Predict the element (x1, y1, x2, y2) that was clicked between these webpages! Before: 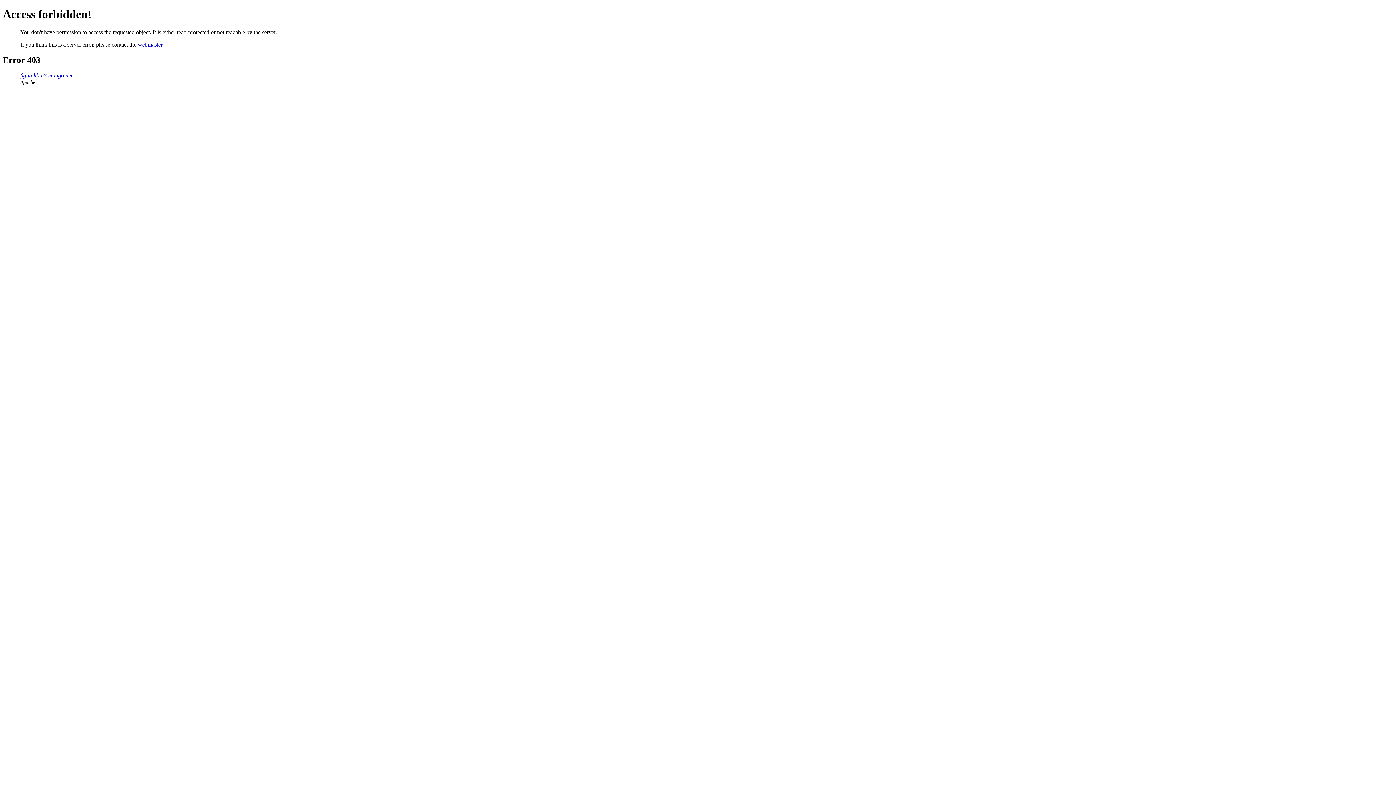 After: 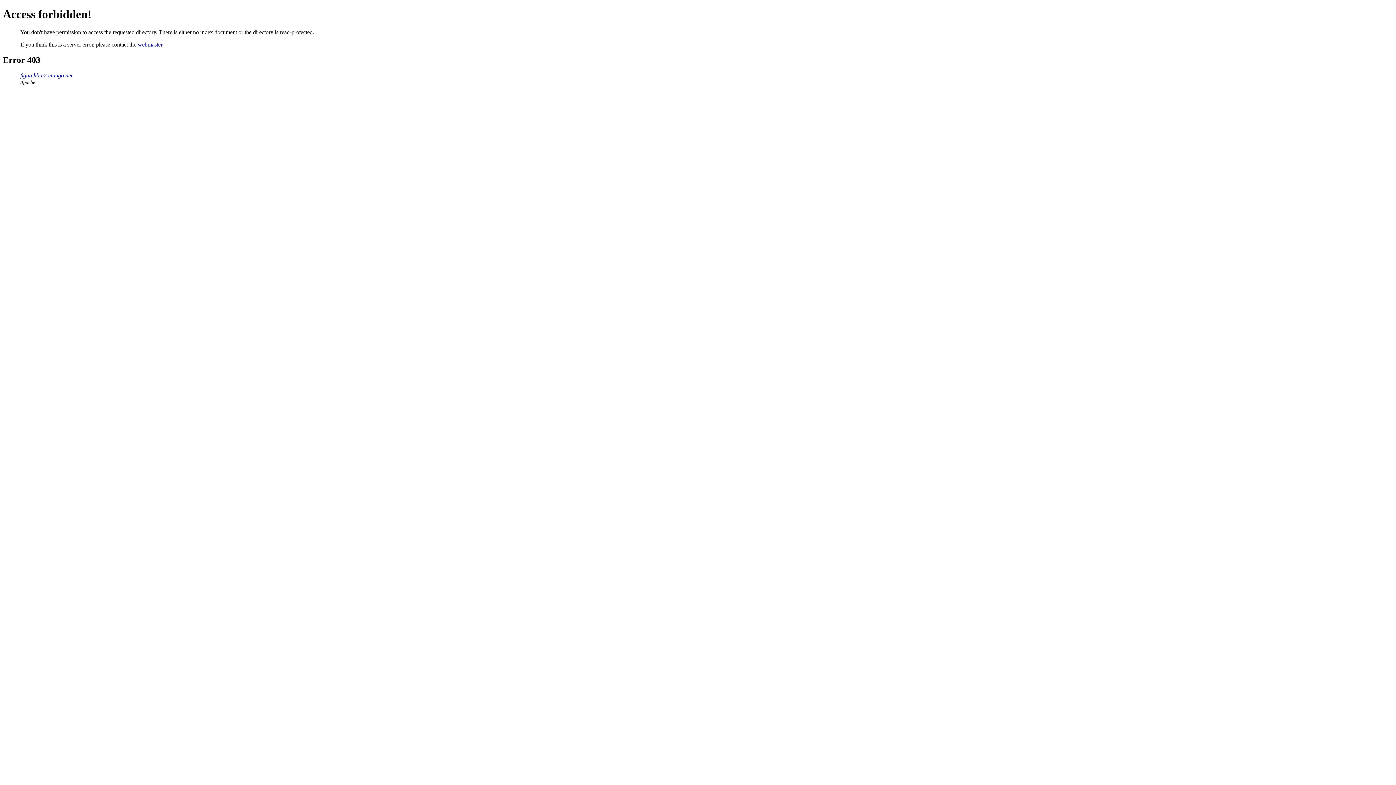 Action: label: figurelibre2.imingo.net bbox: (20, 72, 72, 78)